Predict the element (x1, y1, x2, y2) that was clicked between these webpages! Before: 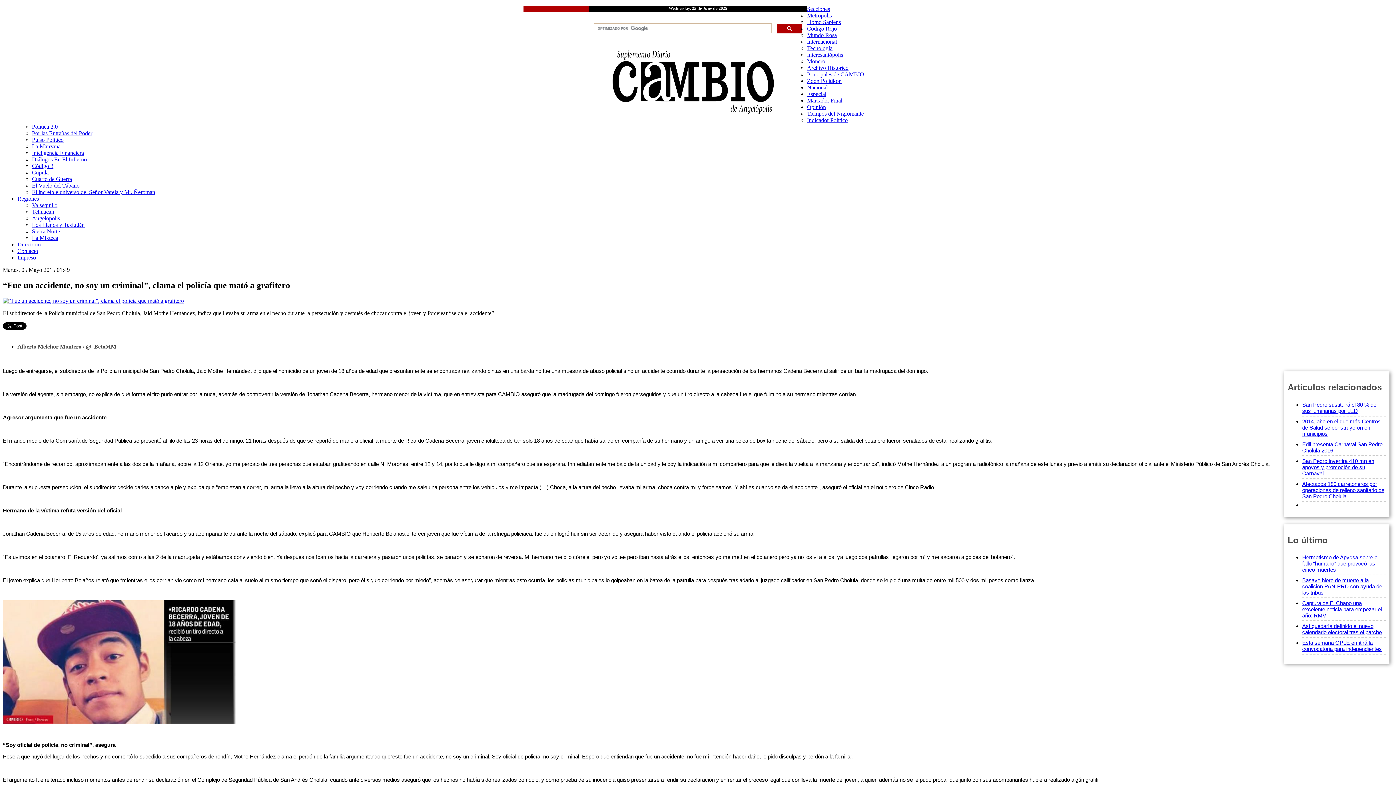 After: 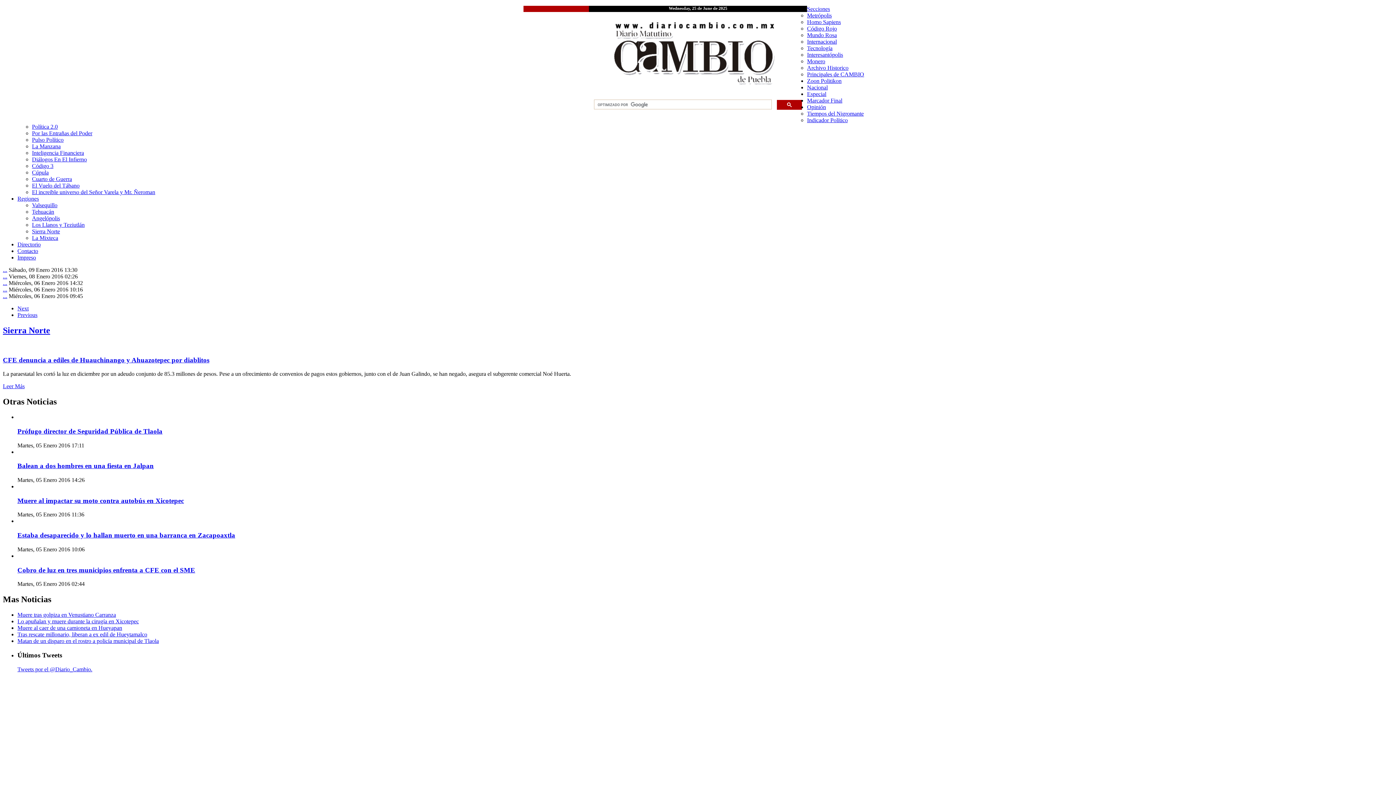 Action: bbox: (32, 228, 60, 234) label: Sierra Norte